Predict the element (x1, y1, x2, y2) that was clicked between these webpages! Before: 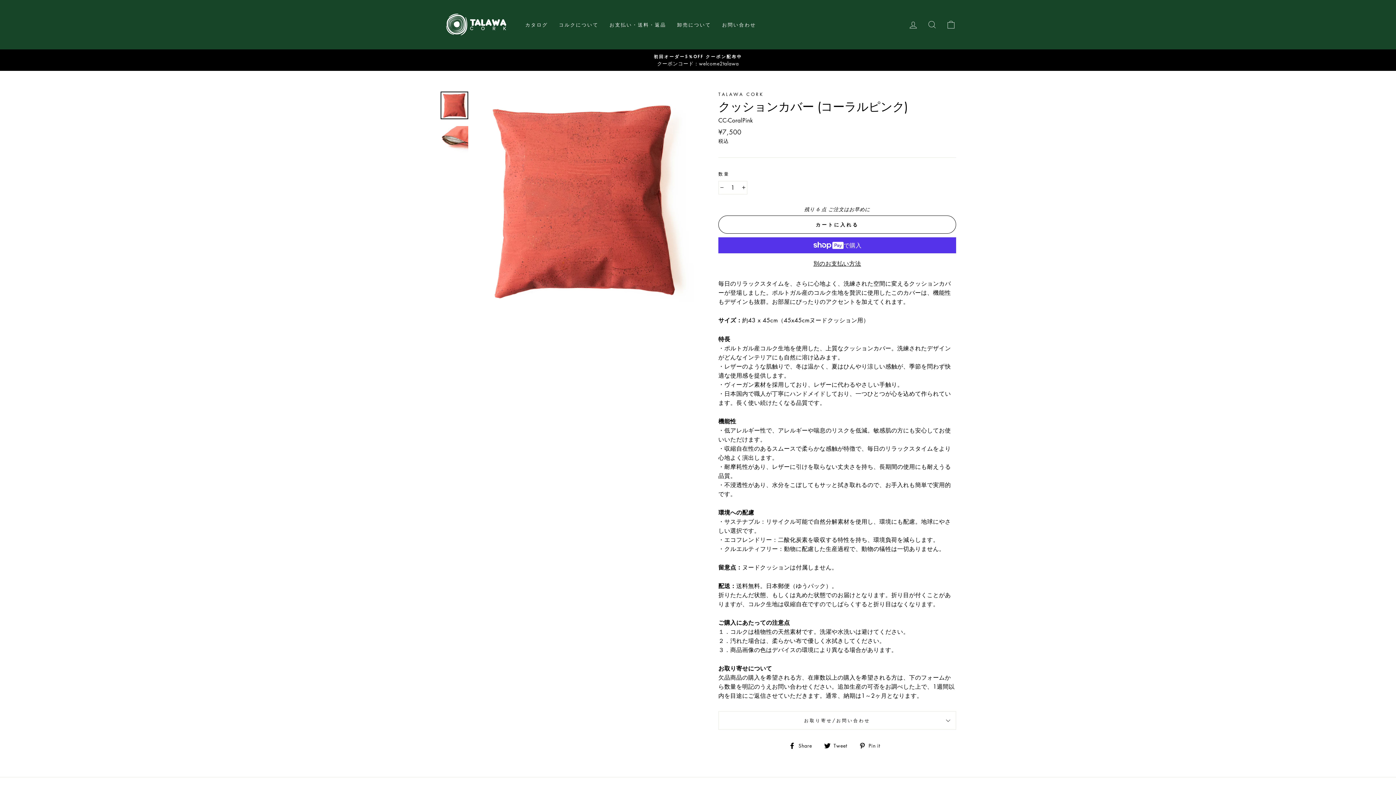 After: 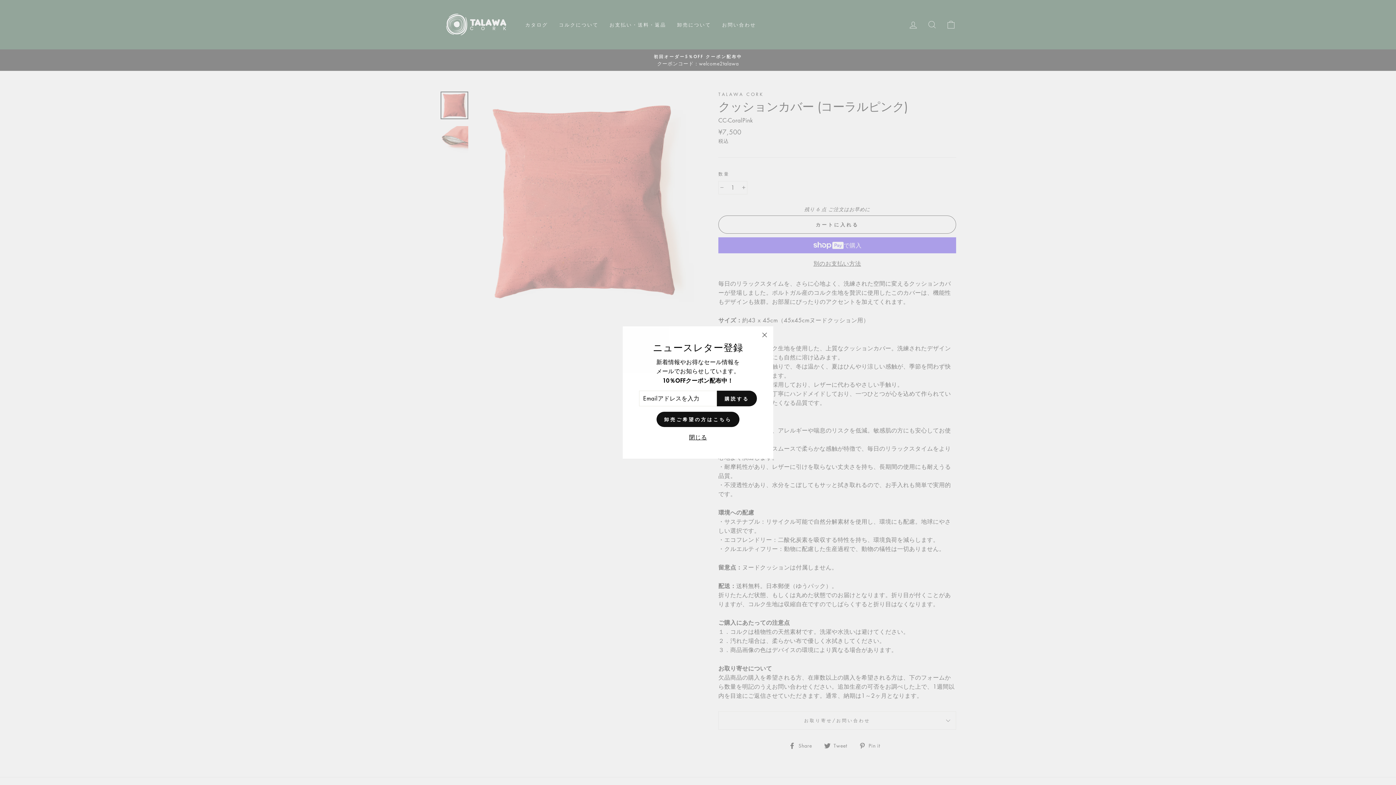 Action: bbox: (440, 91, 468, 119)